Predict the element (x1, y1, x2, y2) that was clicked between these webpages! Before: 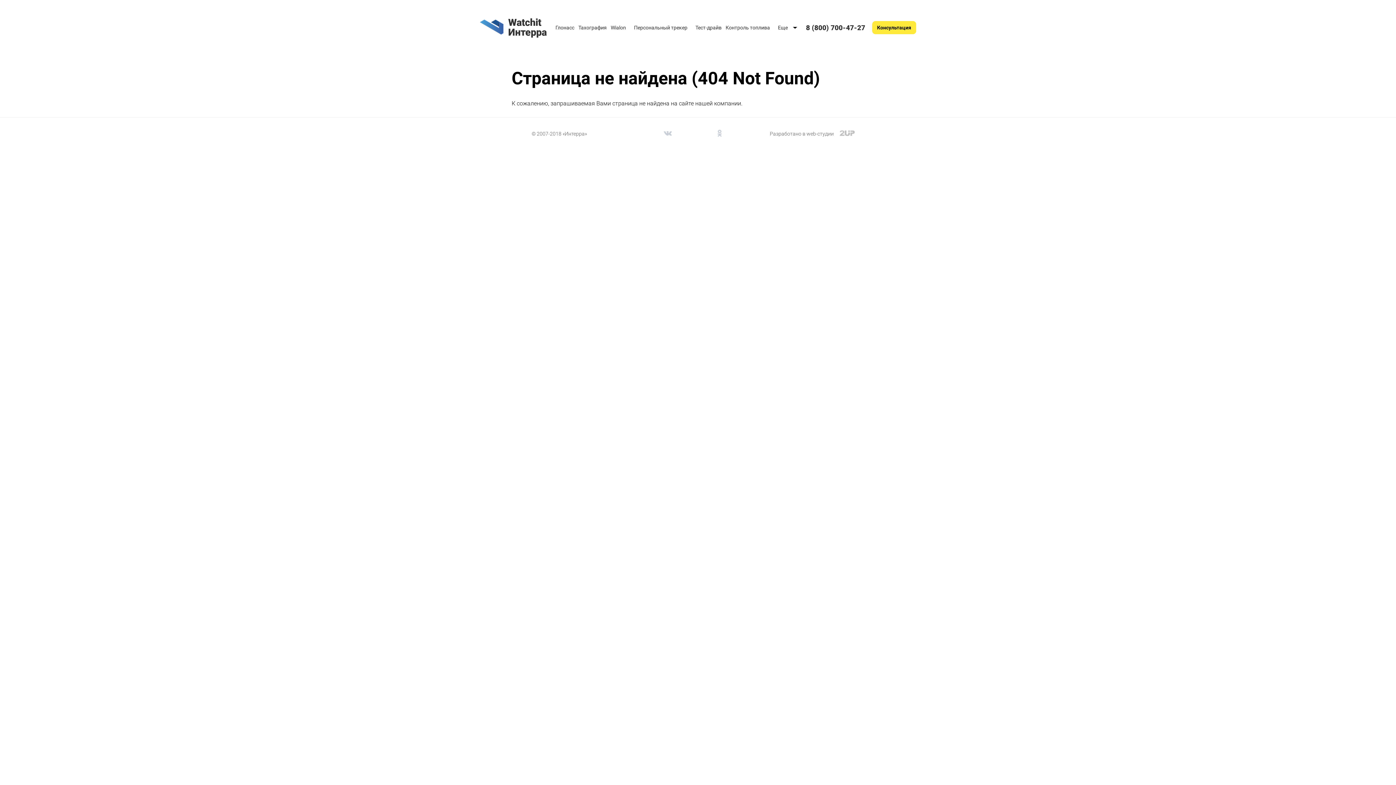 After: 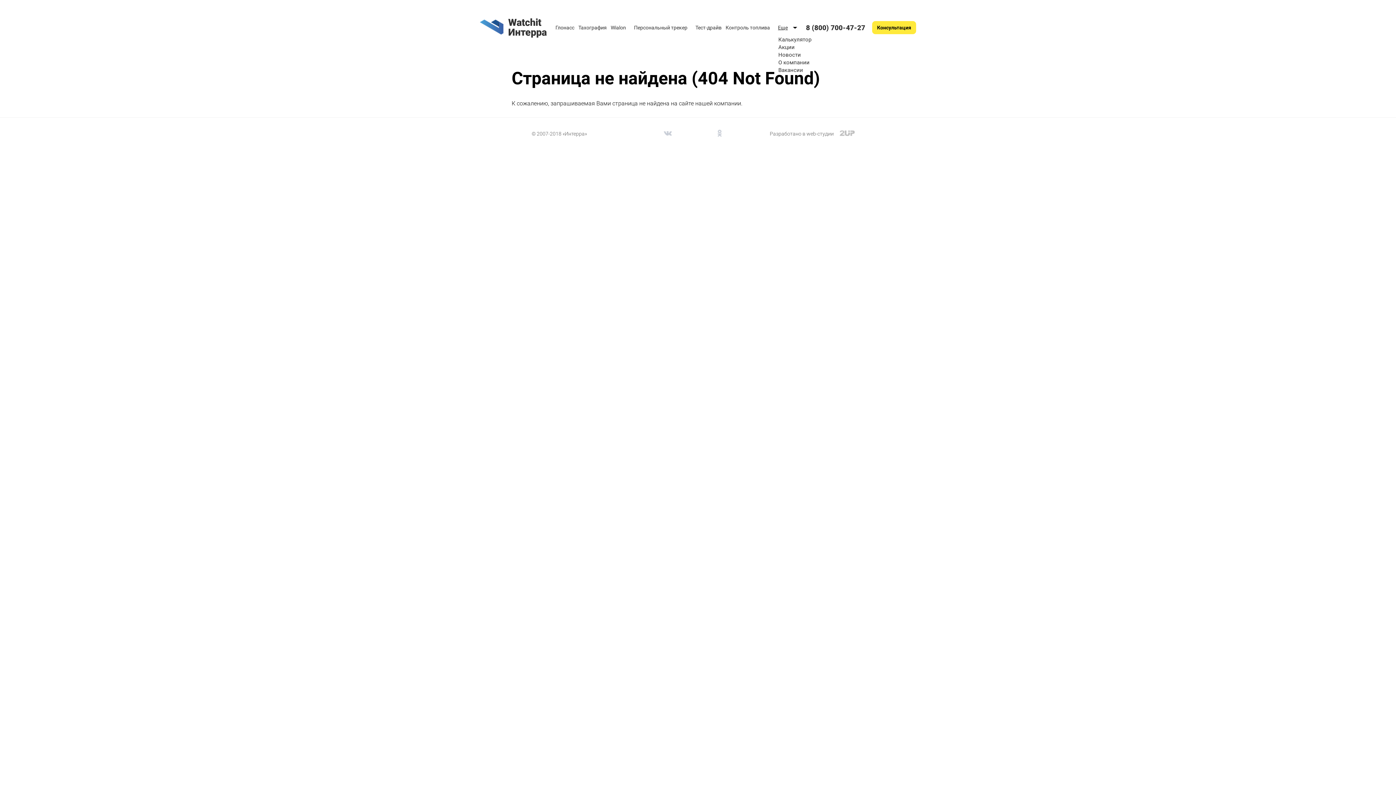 Action: label: Еще bbox: (778, 25, 788, 30)